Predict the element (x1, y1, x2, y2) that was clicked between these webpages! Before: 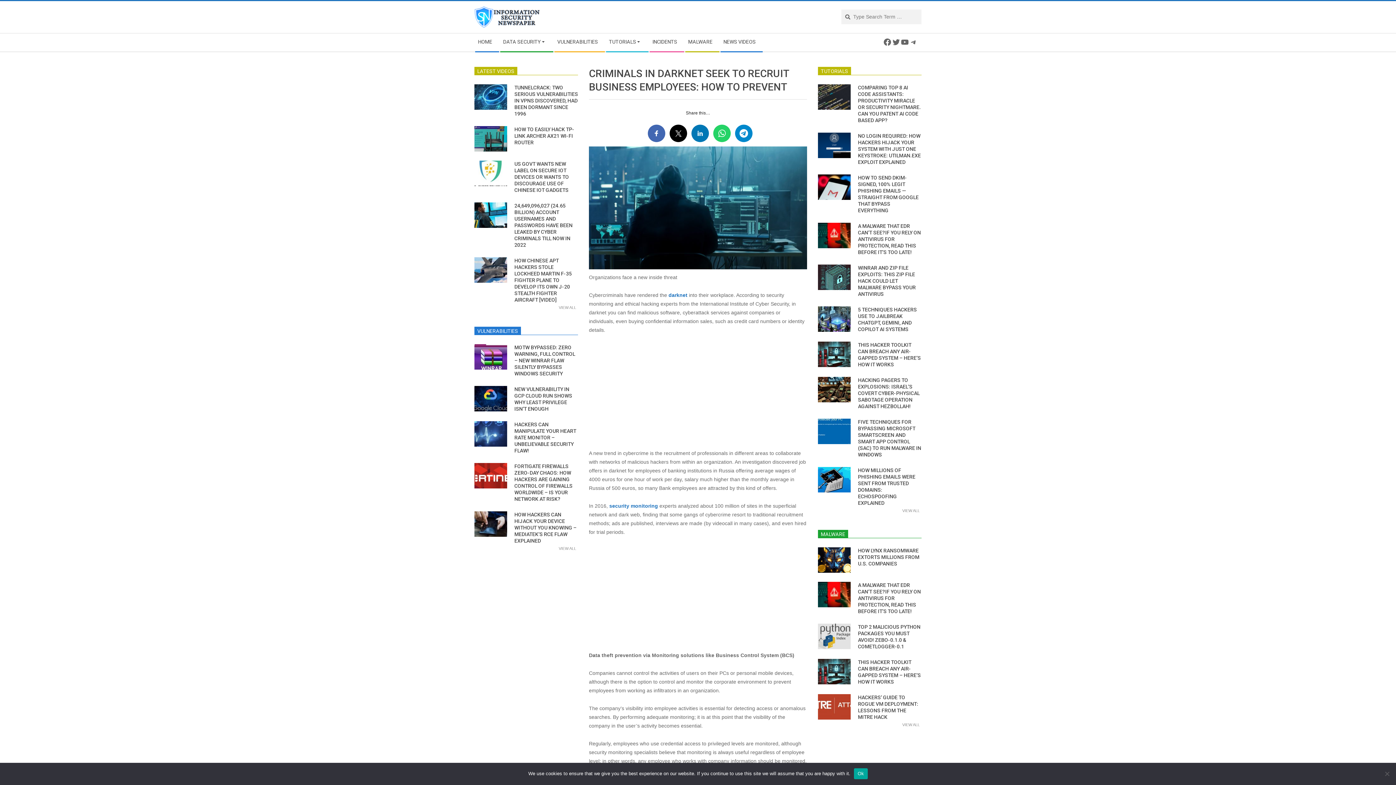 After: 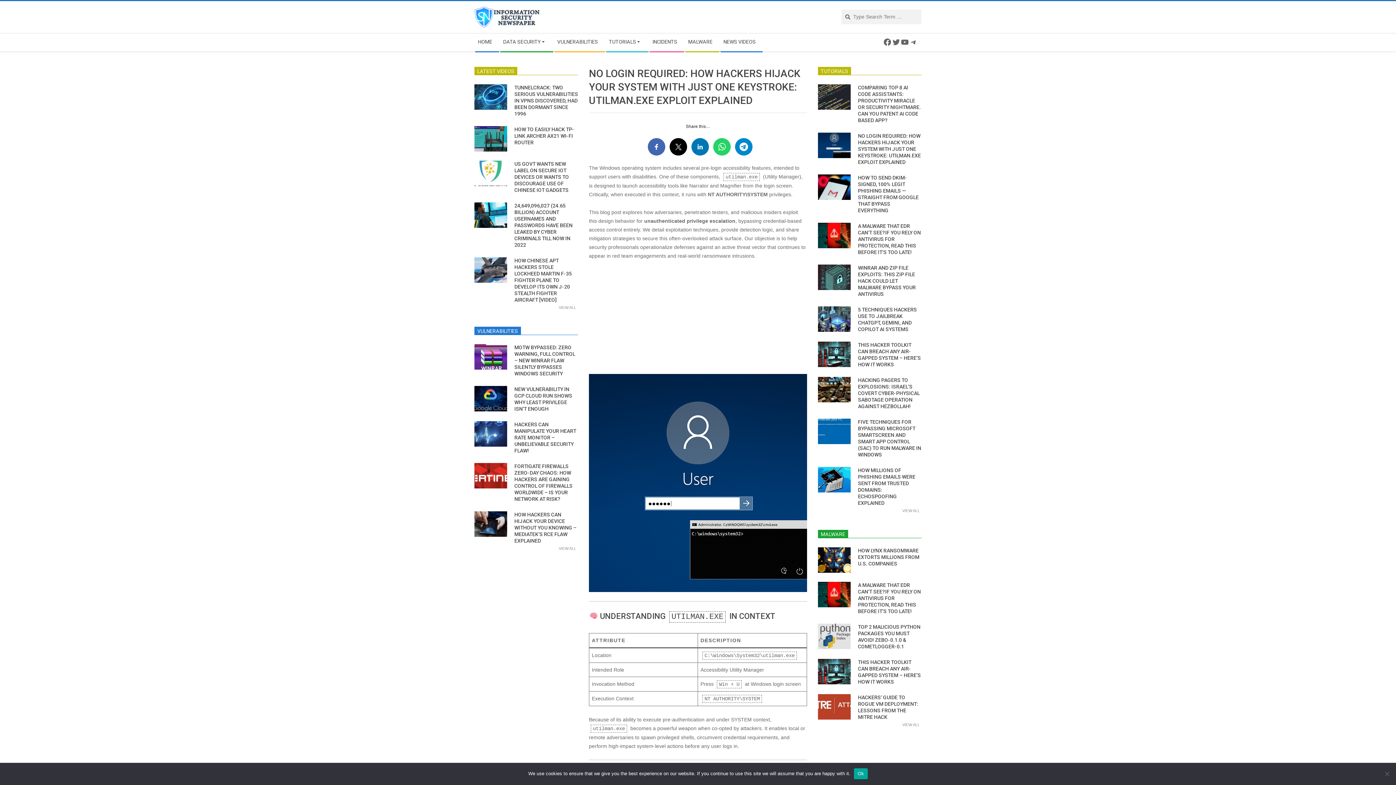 Action: bbox: (818, 132, 850, 165)